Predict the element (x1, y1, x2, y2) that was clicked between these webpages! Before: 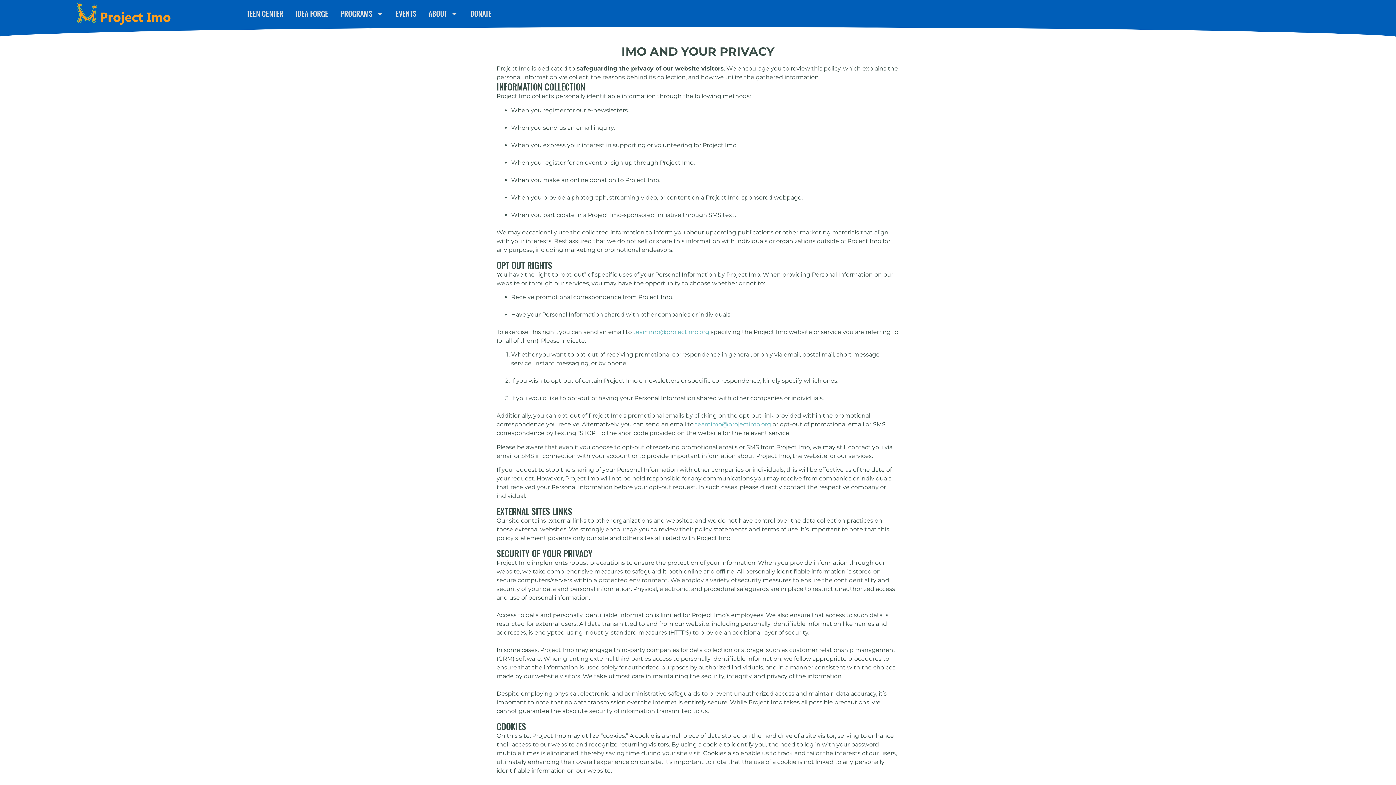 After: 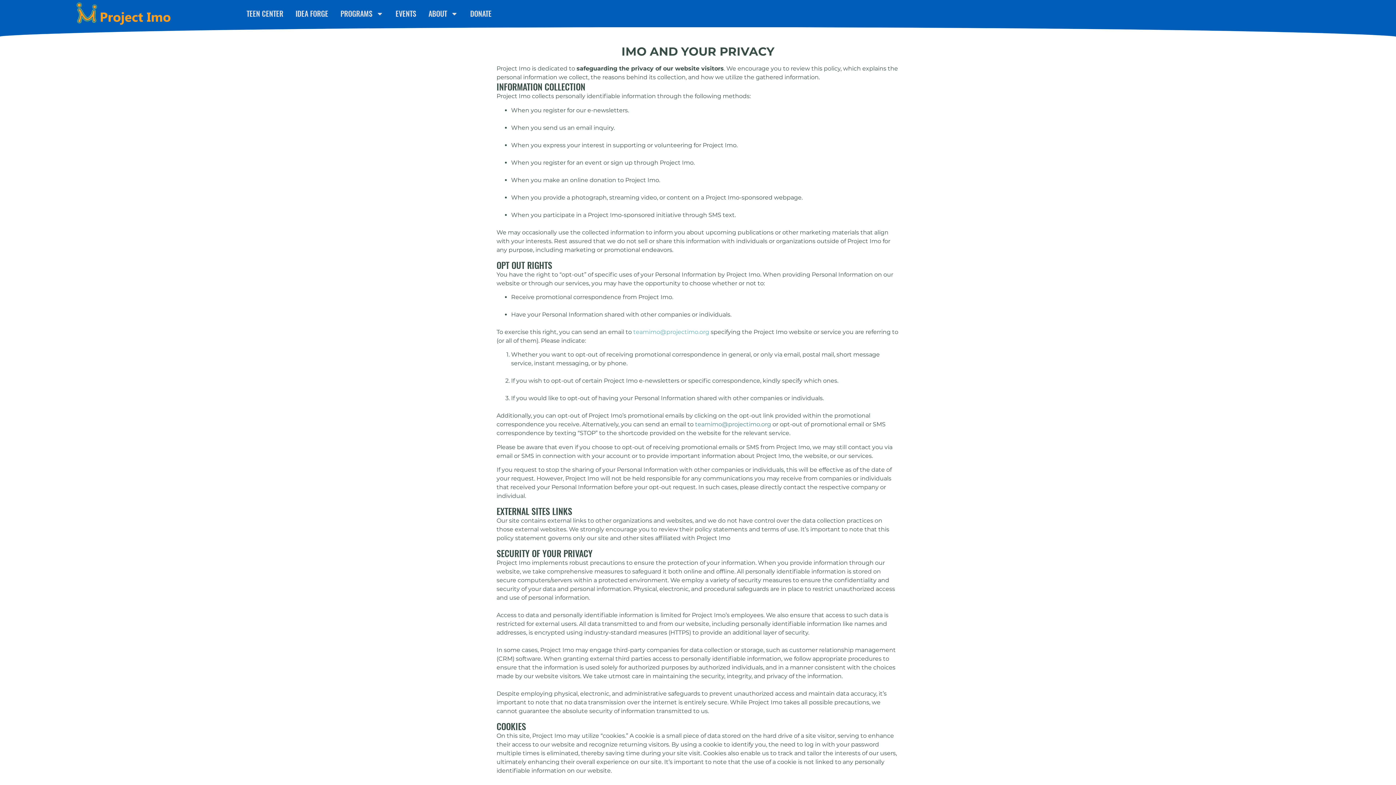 Action: bbox: (695, 421, 771, 428) label: teamimo@projectimo.org